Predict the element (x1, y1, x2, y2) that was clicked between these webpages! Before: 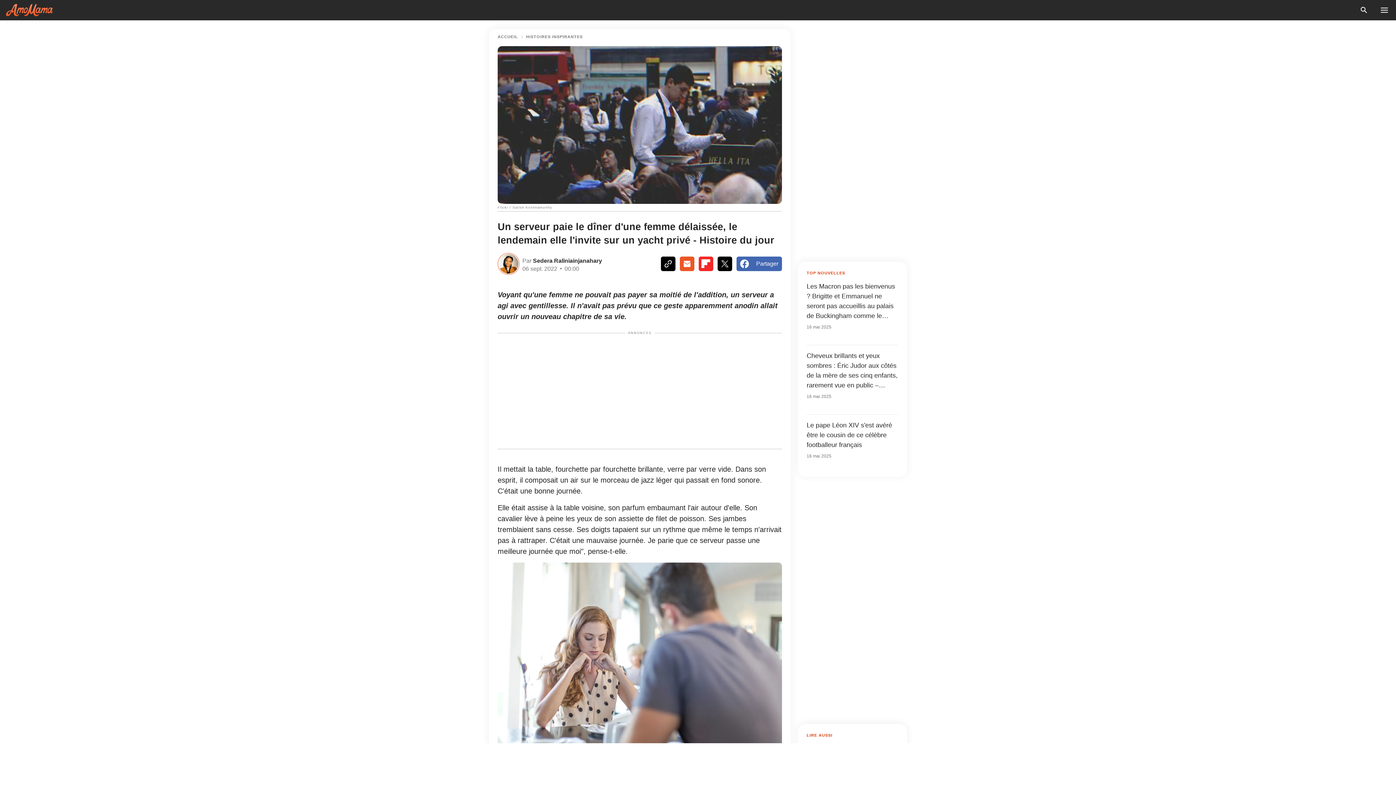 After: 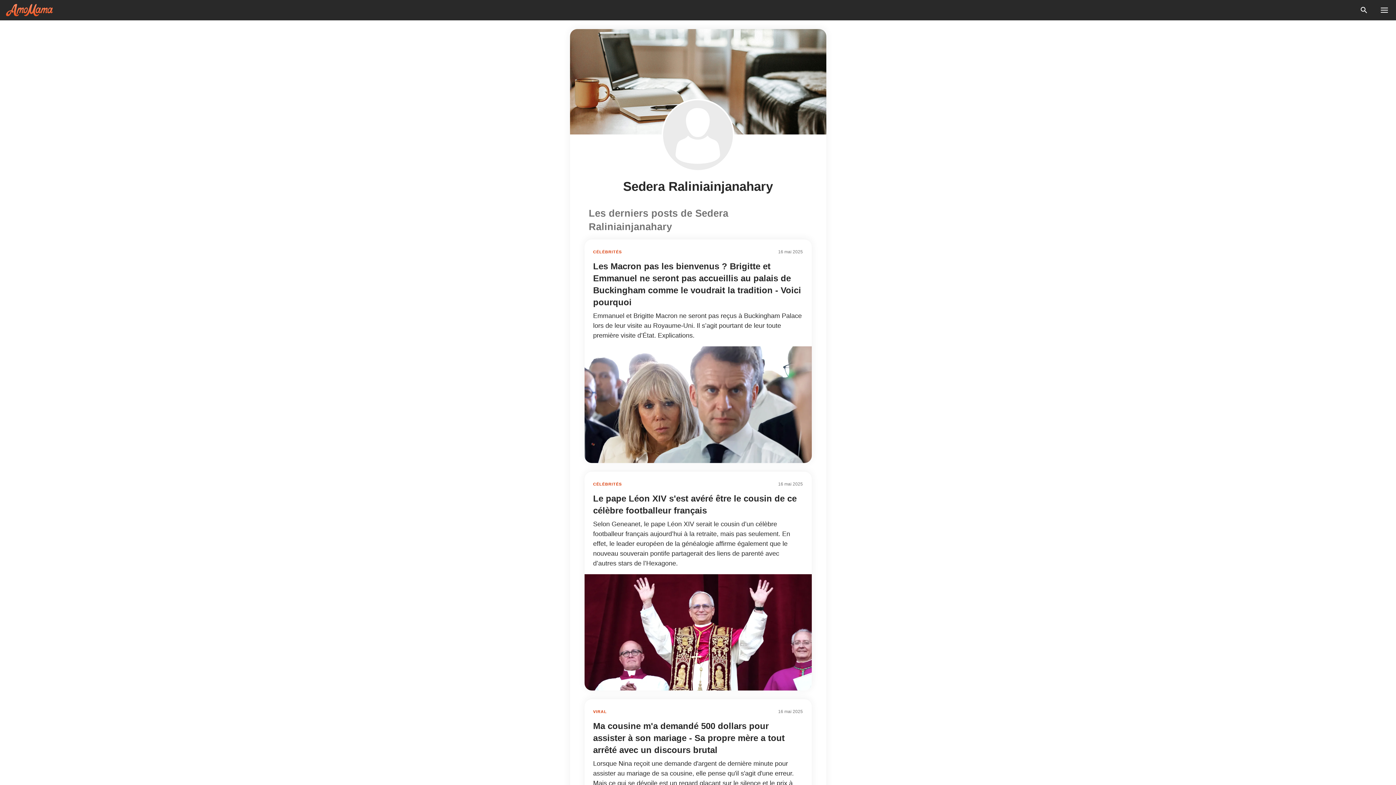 Action: bbox: (497, 253, 519, 275)